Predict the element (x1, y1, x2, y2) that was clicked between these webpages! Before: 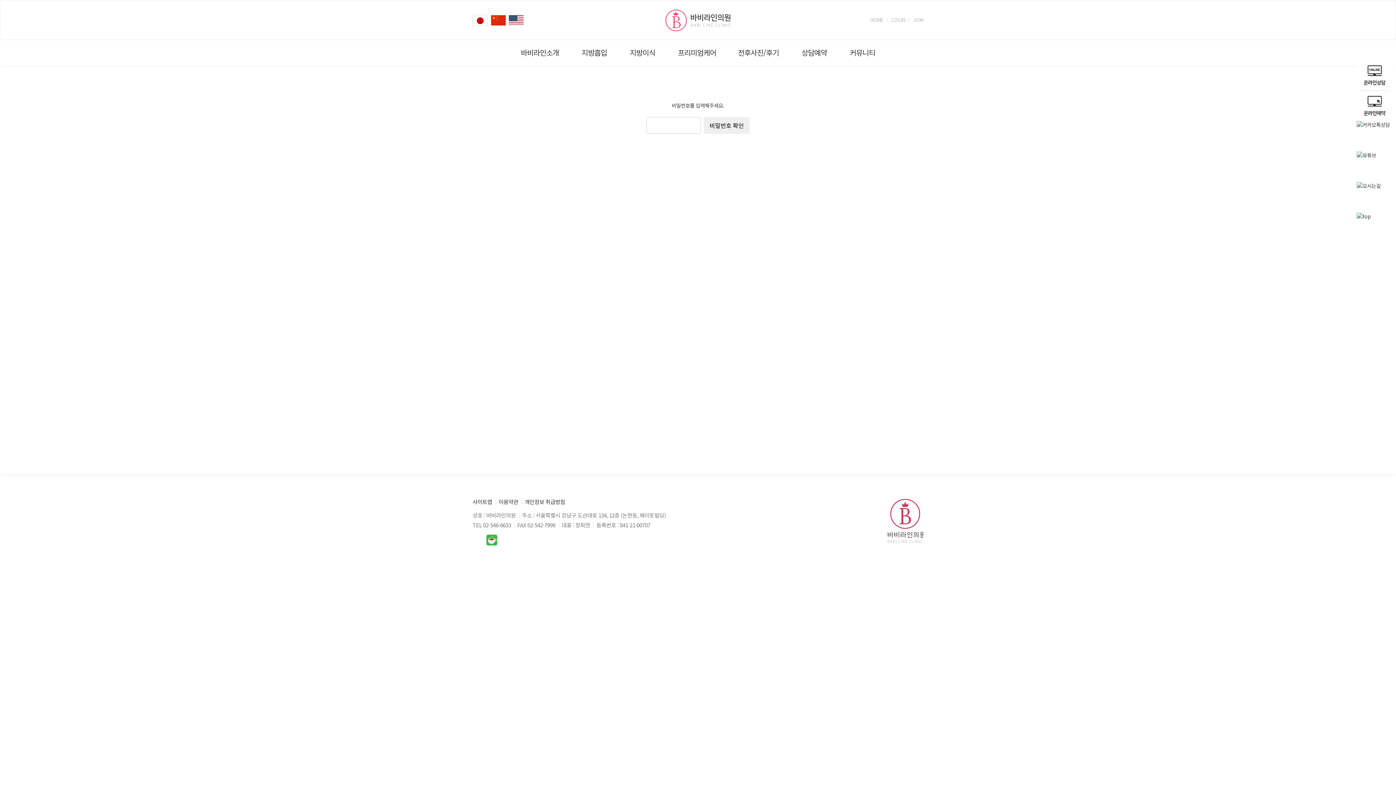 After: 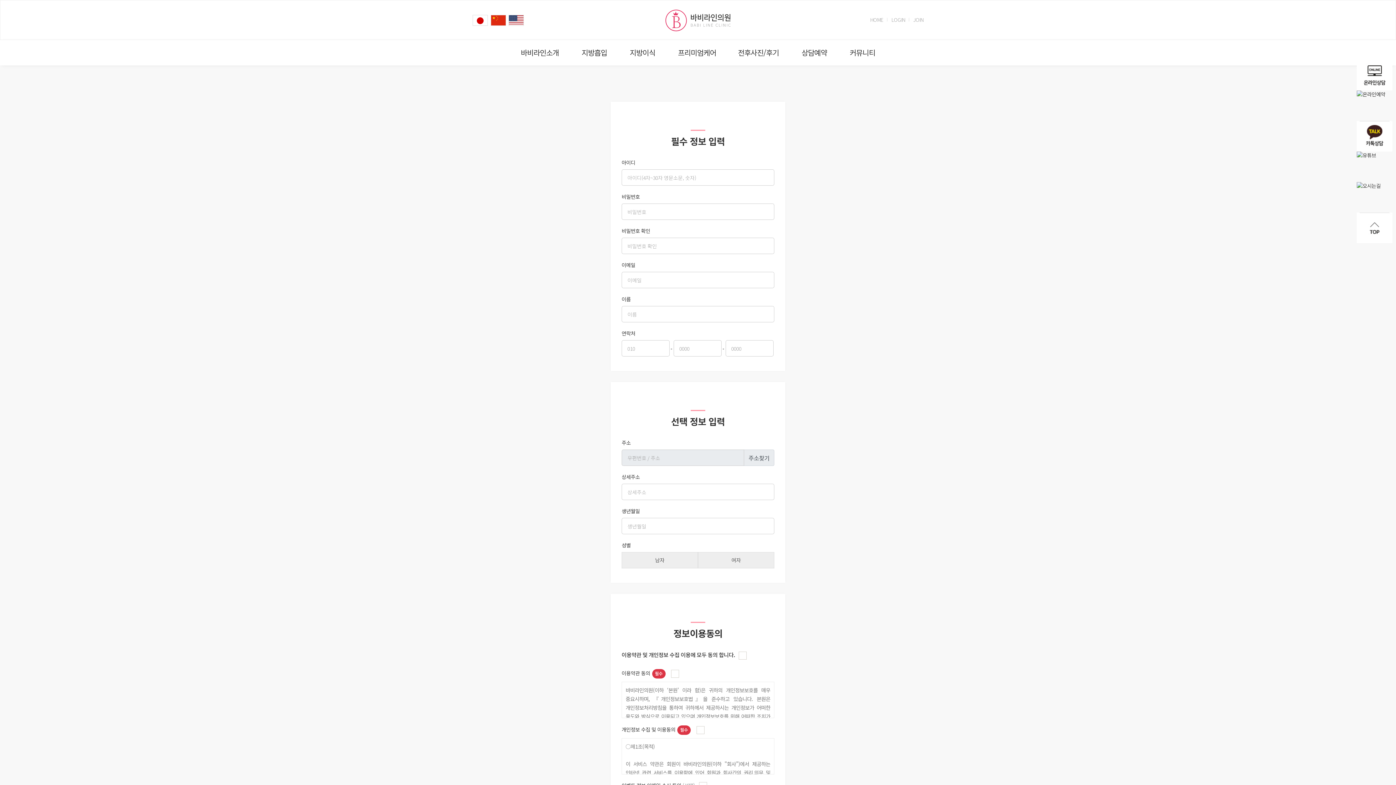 Action: label: JOIN bbox: (913, 16, 923, 23)